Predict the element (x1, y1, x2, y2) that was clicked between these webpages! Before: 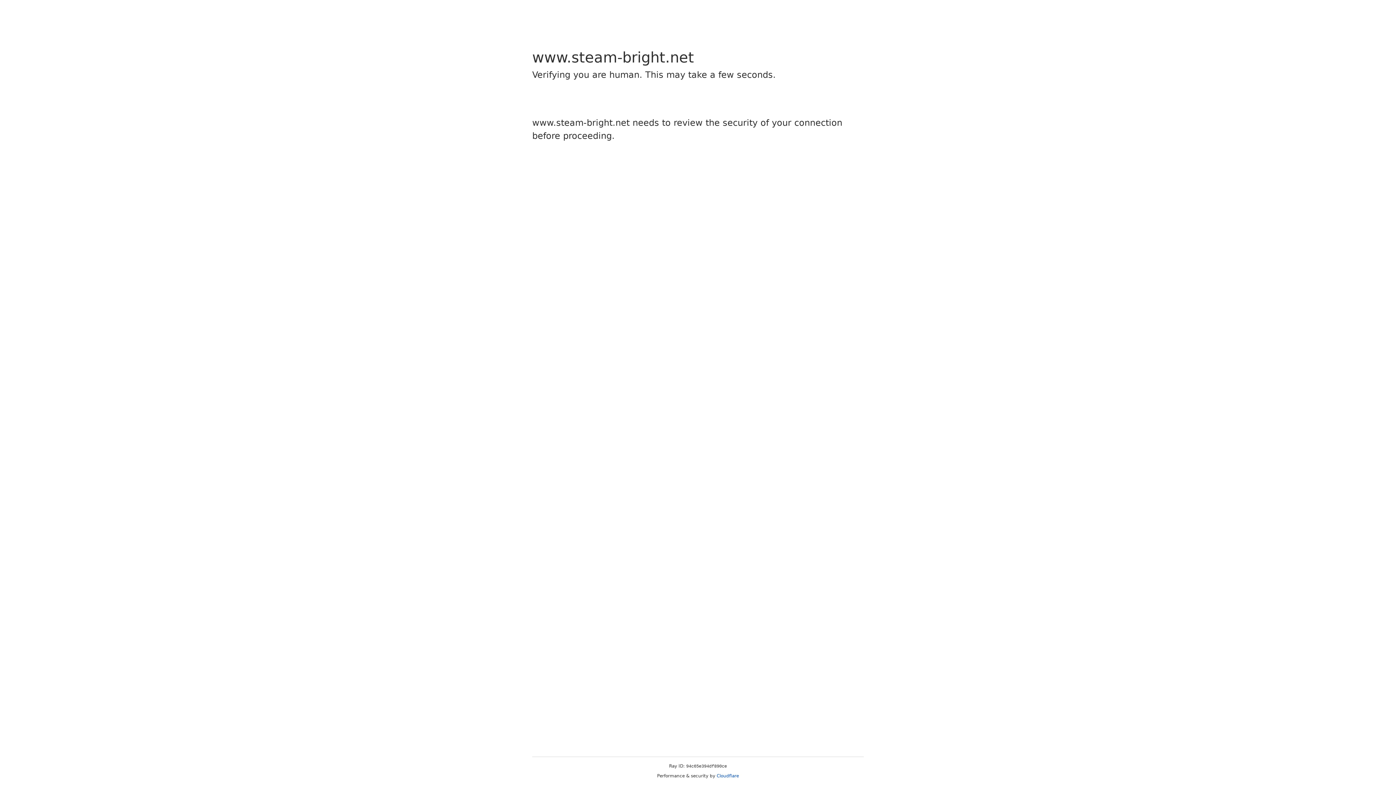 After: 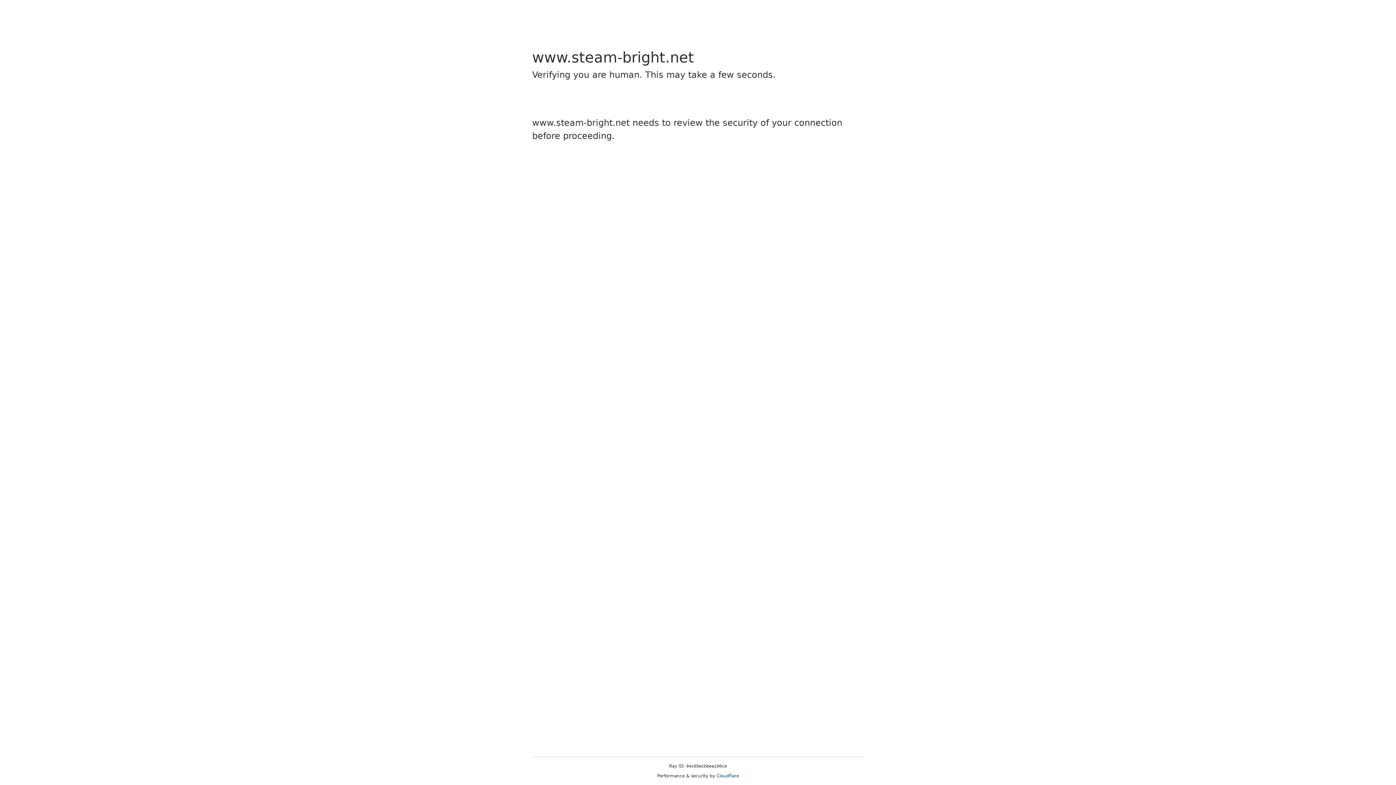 Action: label: Cloudflare bbox: (716, 773, 739, 778)